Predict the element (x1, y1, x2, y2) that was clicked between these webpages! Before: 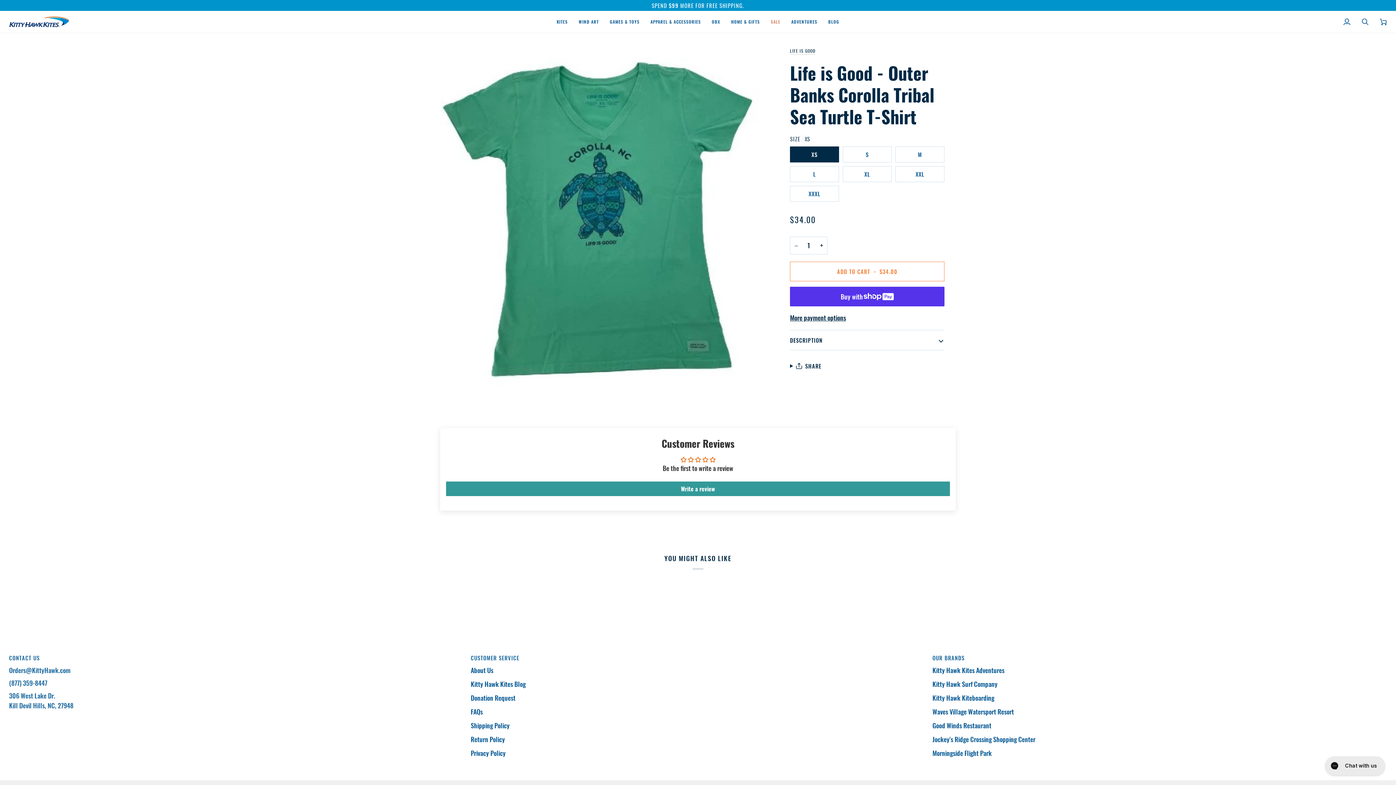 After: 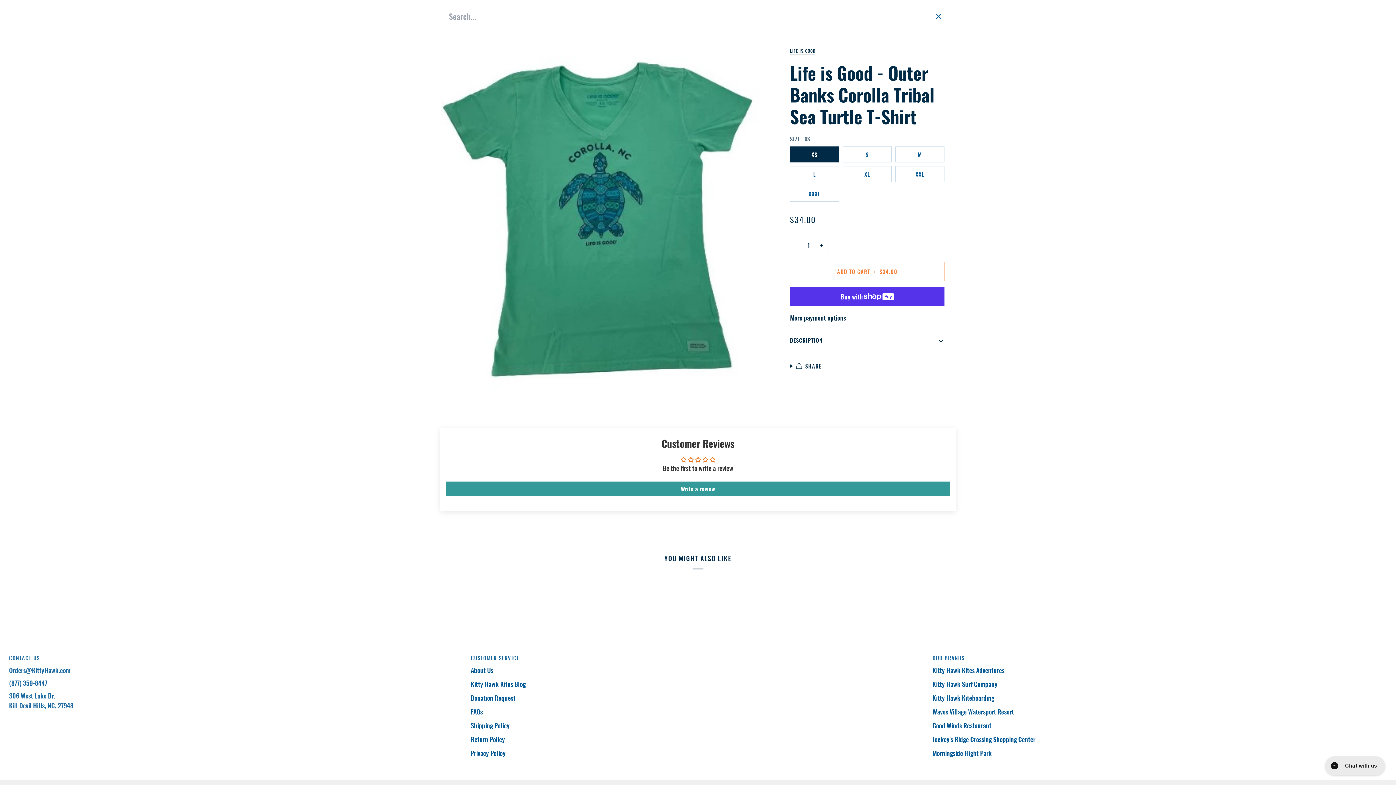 Action: bbox: (1356, 10, 1374, 32) label: Search